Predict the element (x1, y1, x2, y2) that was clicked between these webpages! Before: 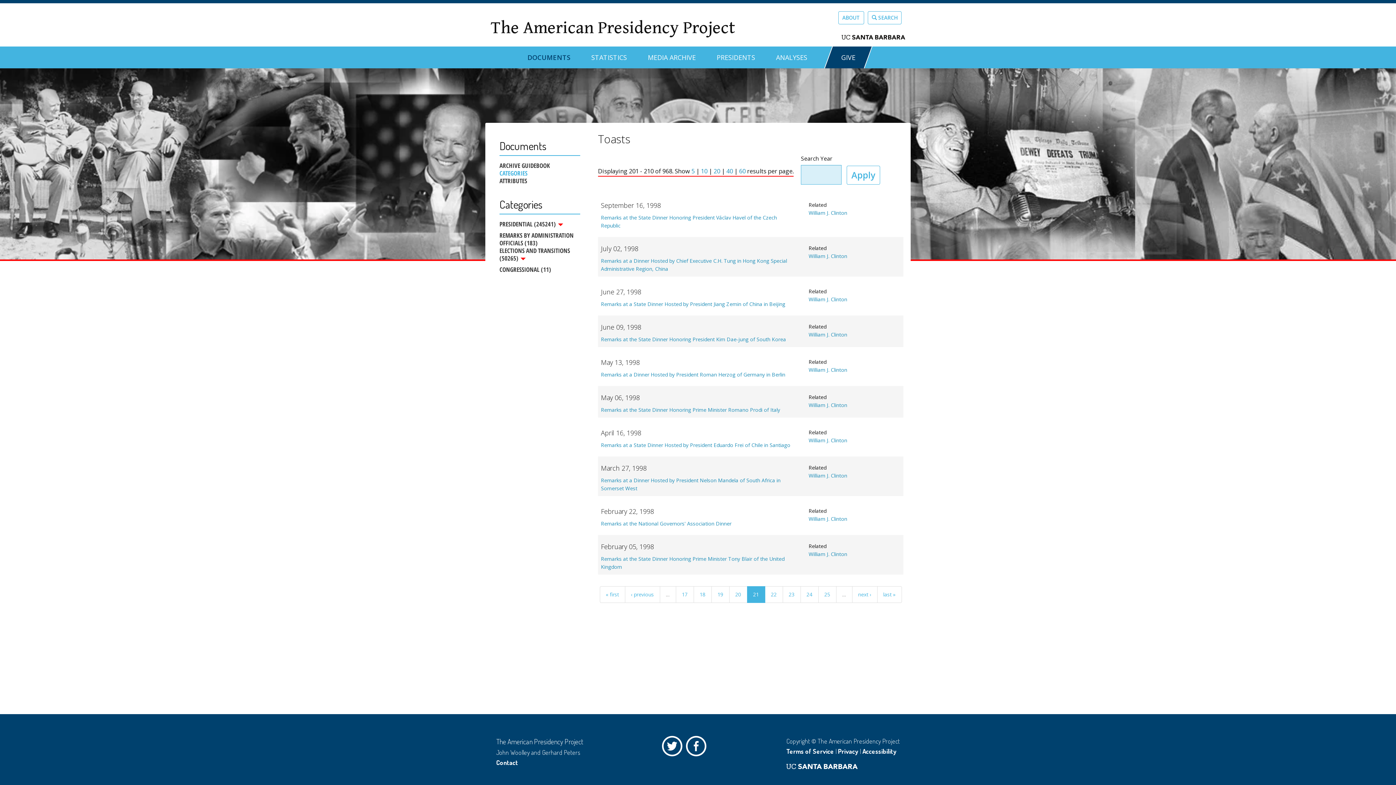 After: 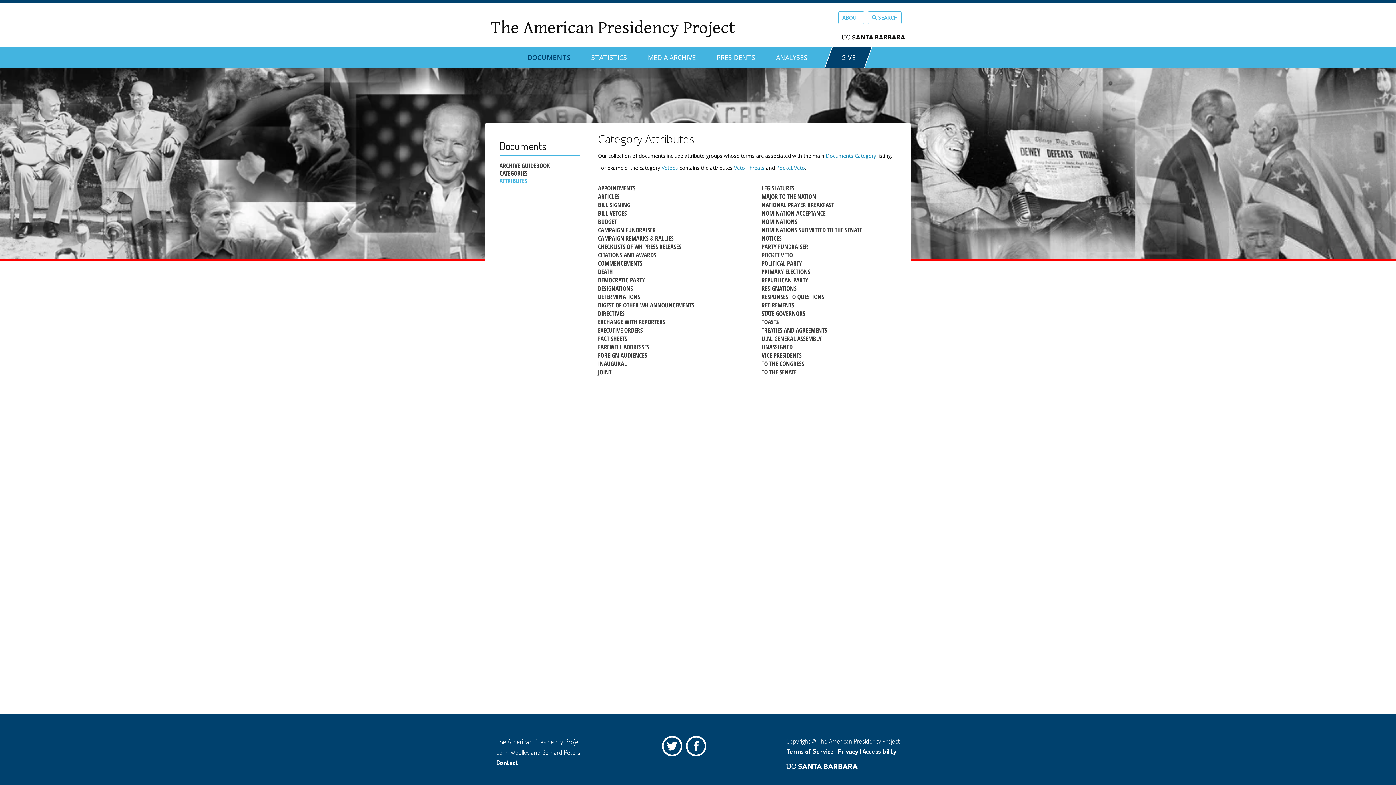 Action: label: ATTRIBUTES bbox: (499, 177, 580, 184)